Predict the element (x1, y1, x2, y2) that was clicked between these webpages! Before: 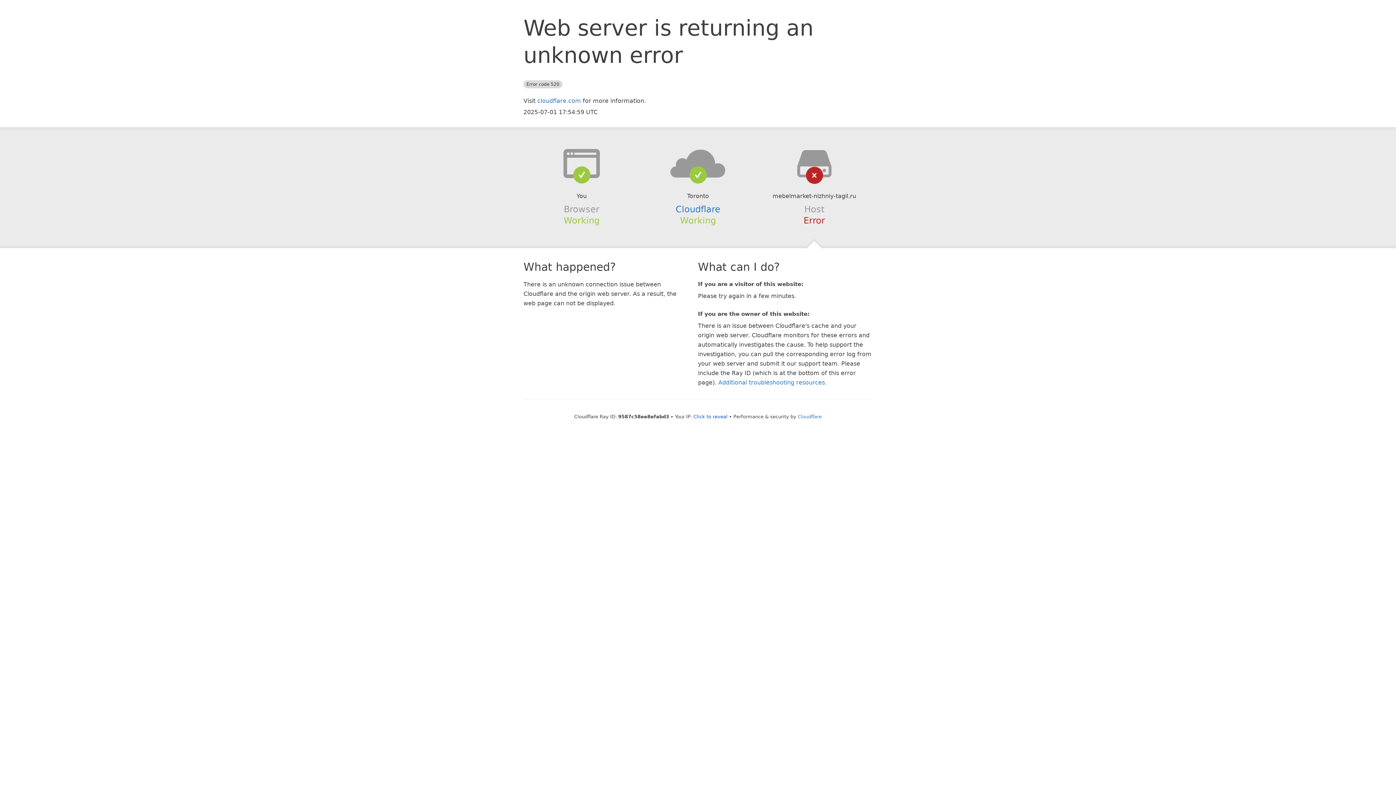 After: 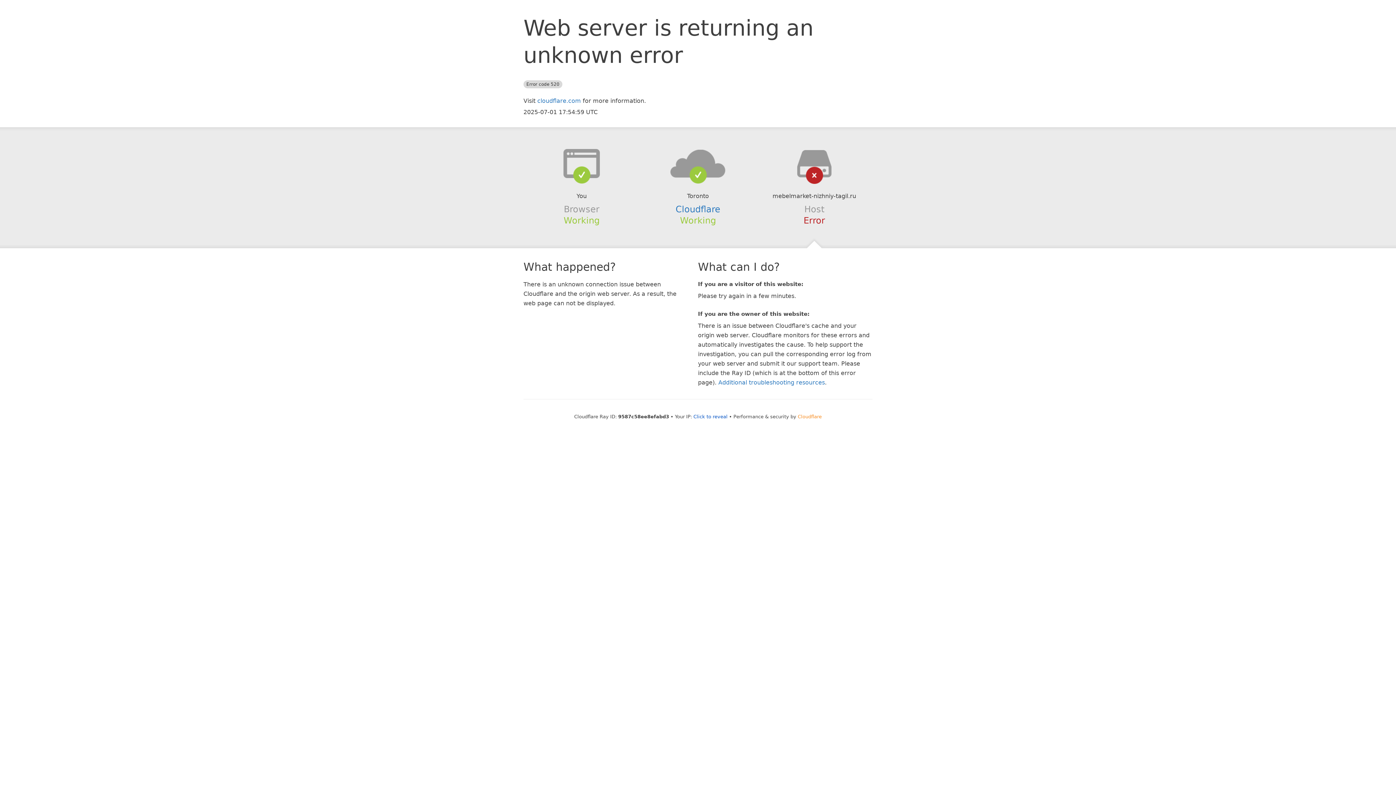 Action: label: Cloudflare bbox: (798, 414, 822, 419)